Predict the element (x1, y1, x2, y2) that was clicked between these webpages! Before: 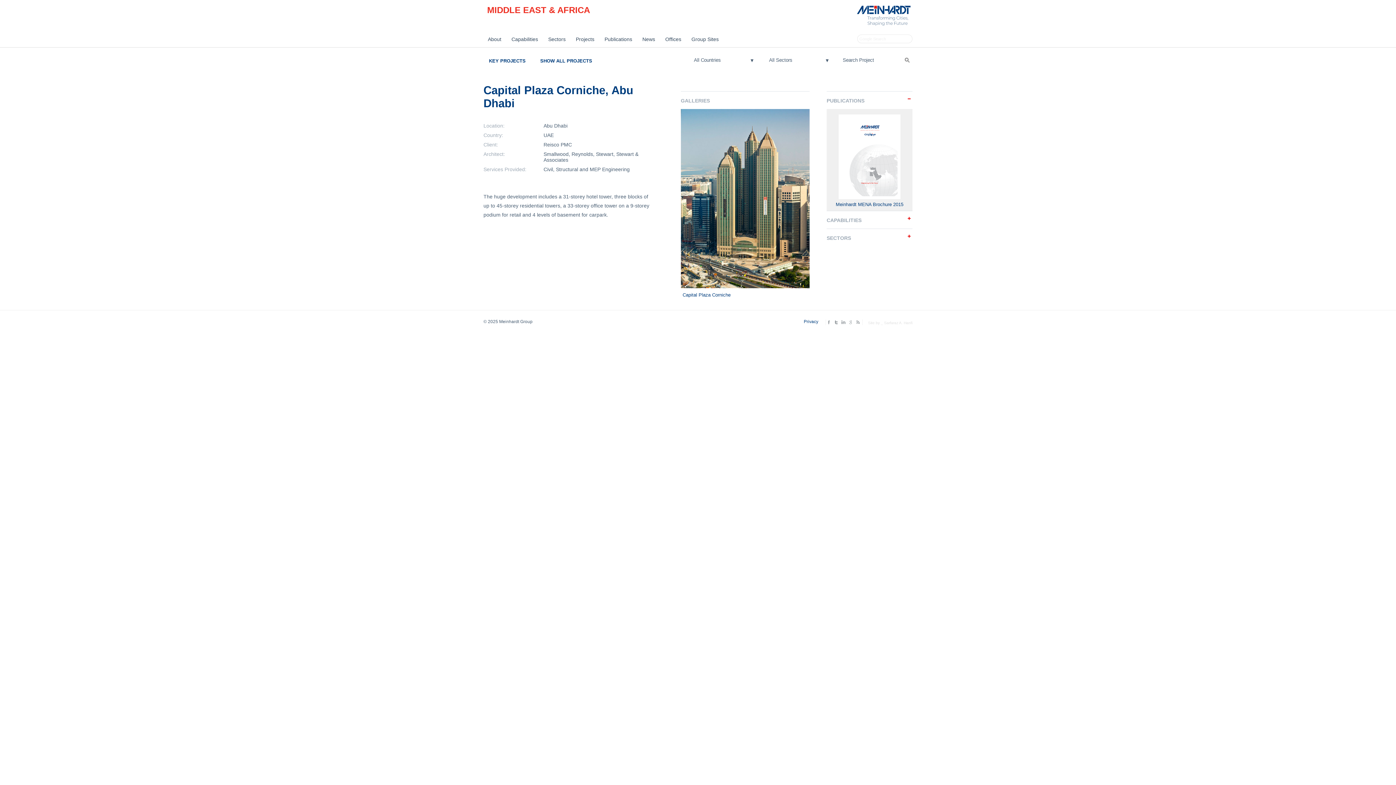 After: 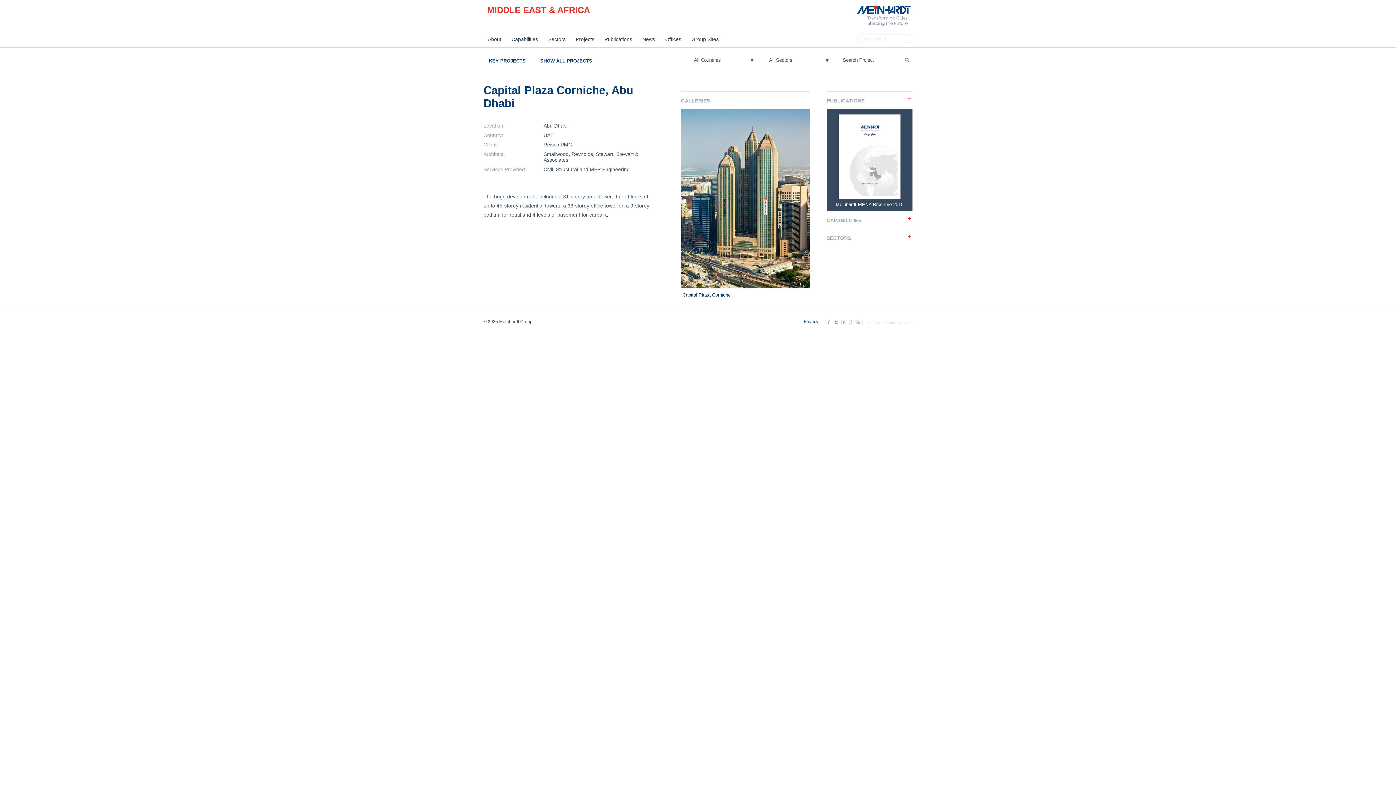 Action: bbox: (826, 109, 912, 210) label: Meinhardt MENA Brochure 2015